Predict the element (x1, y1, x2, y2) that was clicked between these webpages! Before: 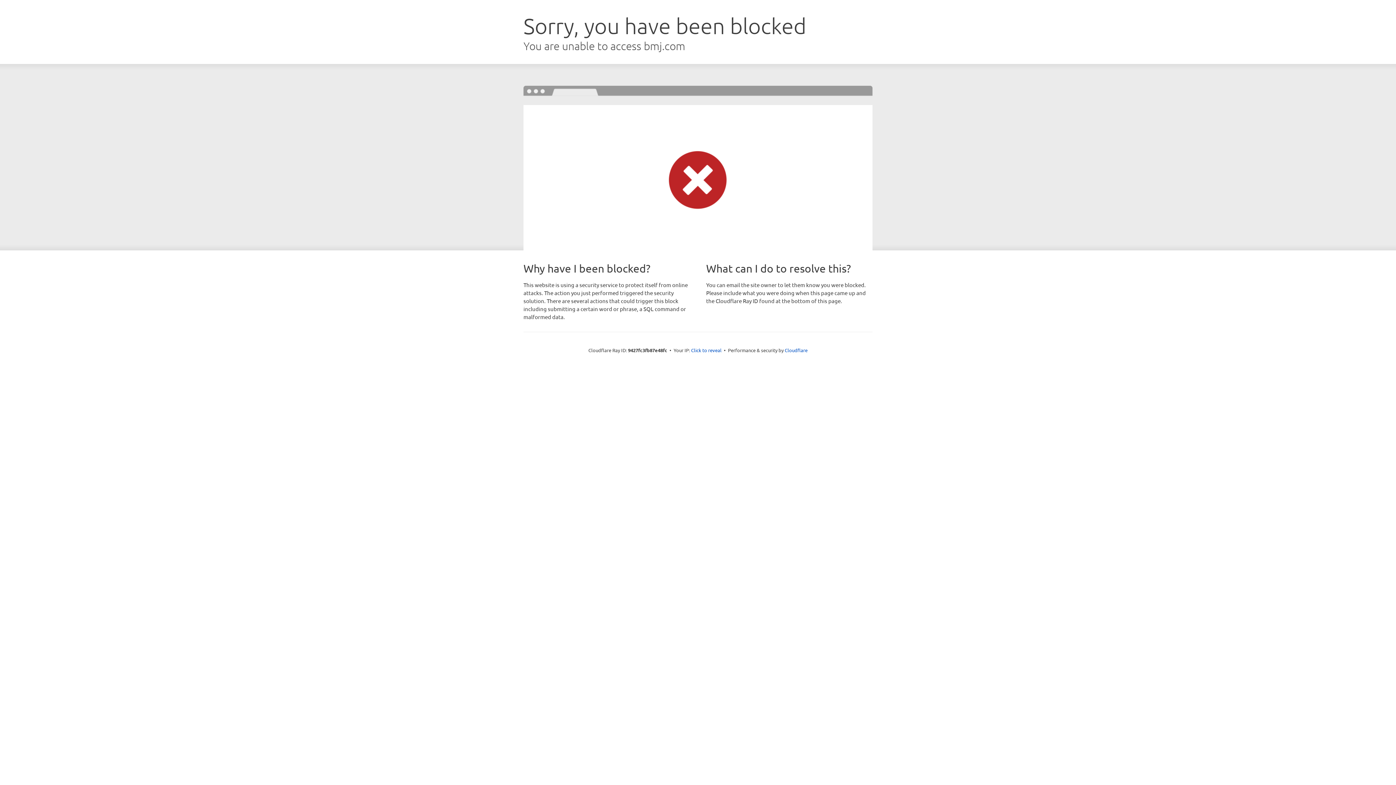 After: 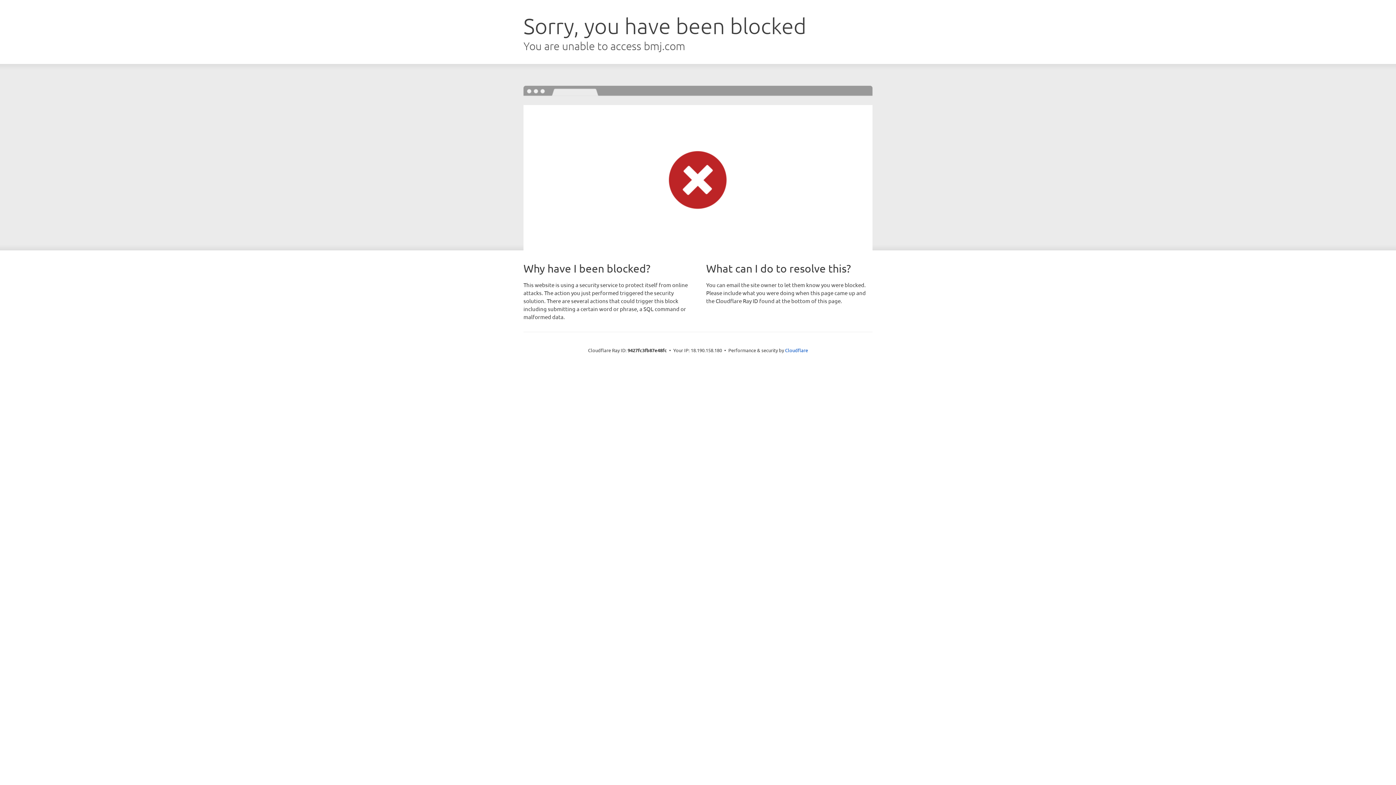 Action: bbox: (691, 346, 721, 353) label: Click to reveal